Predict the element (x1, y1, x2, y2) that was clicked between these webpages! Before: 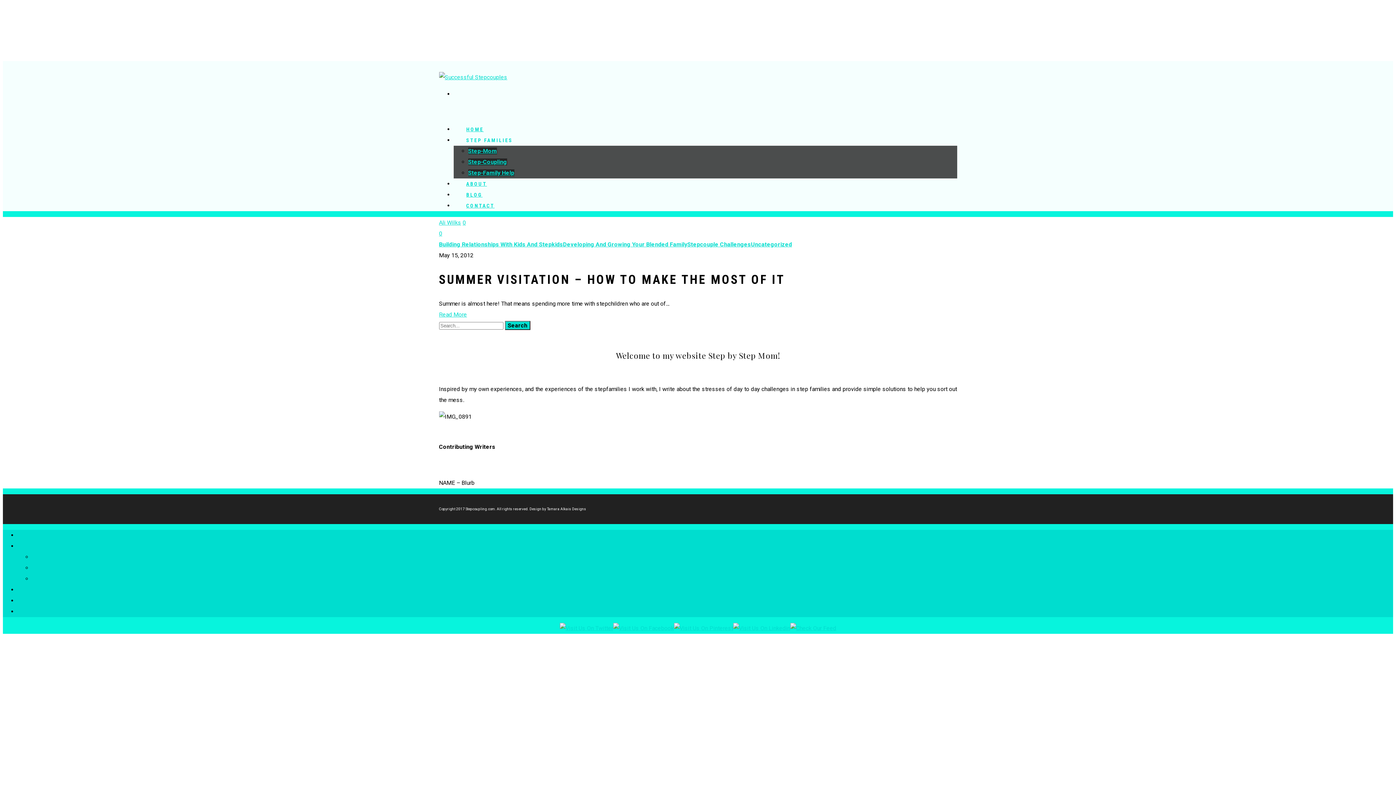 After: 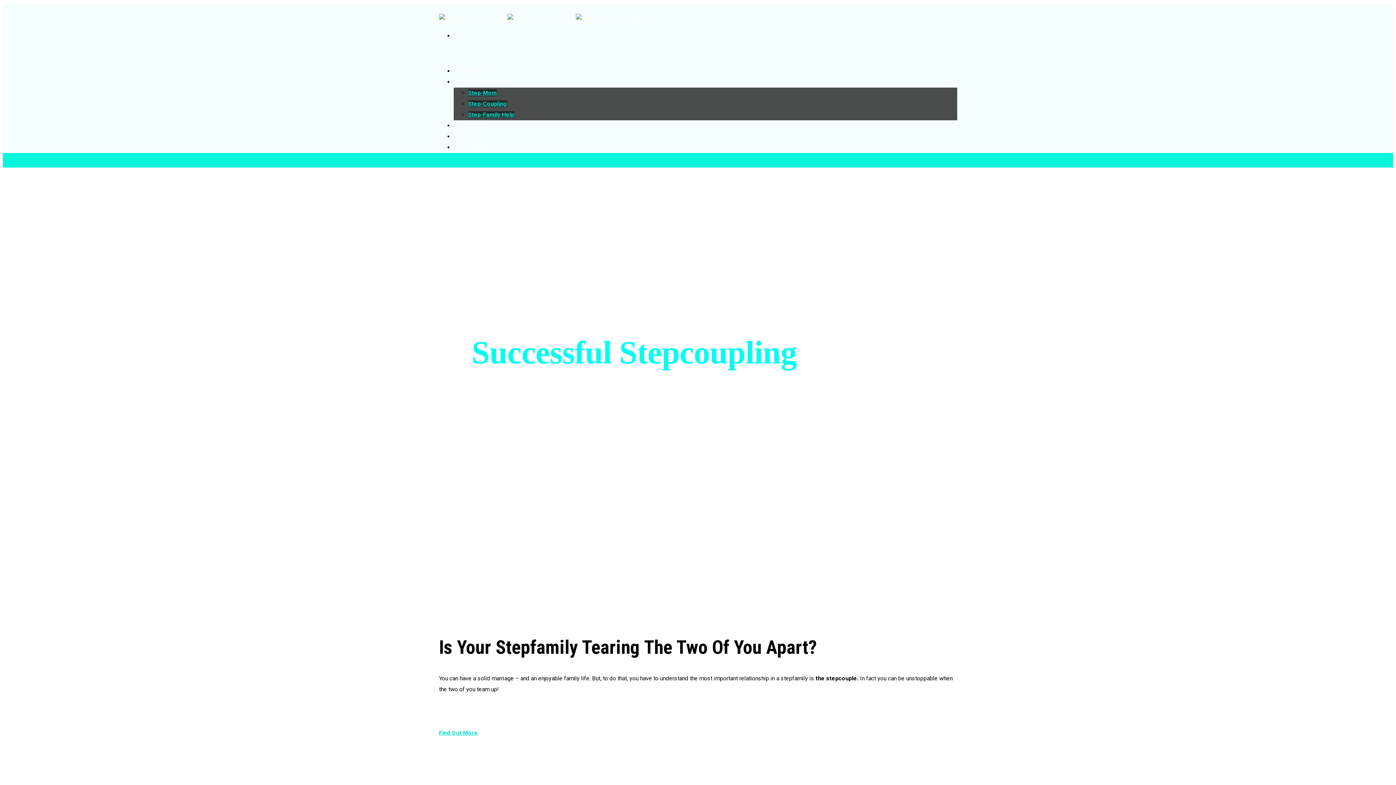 Action: bbox: (32, 575, 76, 582) label: Step-Family Help